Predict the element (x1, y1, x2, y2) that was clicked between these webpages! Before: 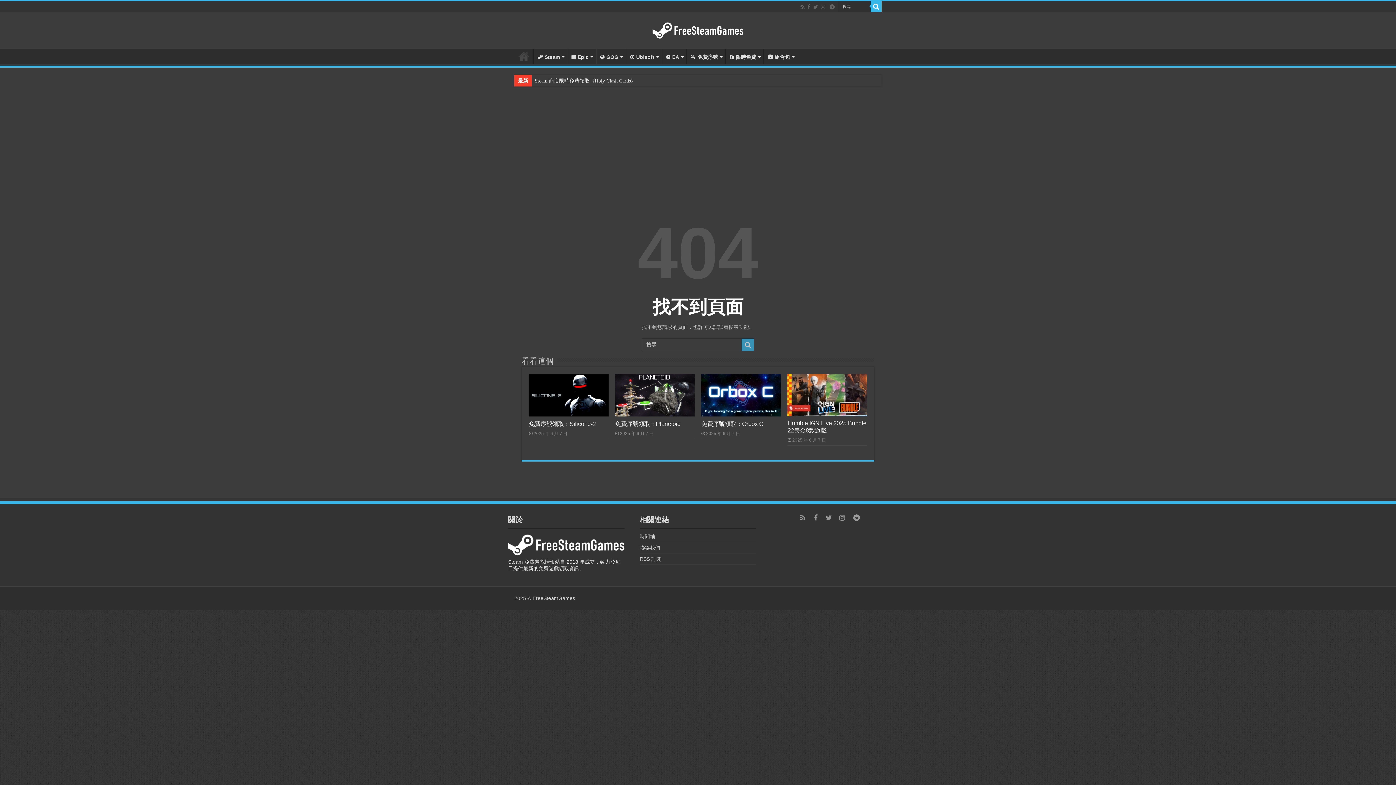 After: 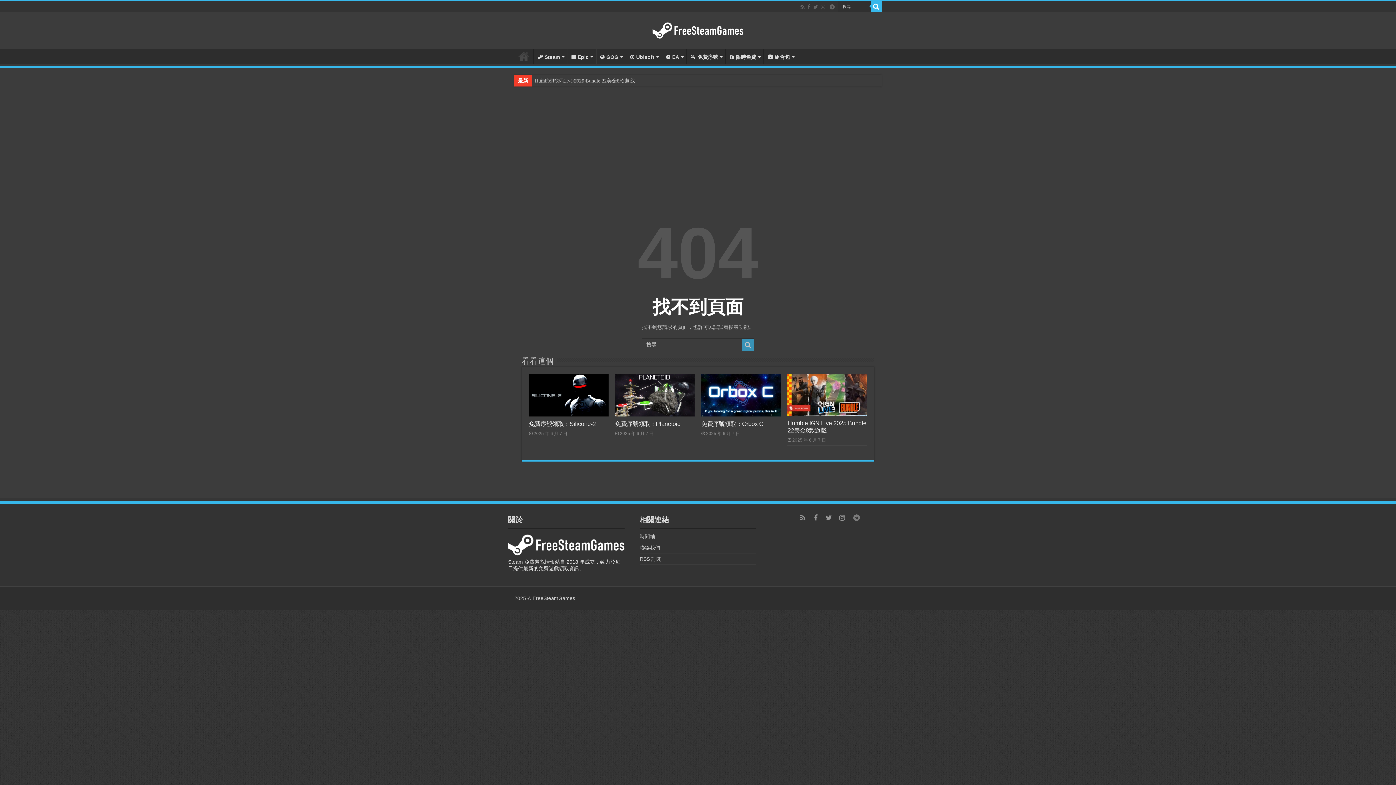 Action: bbox: (850, 512, 862, 524)